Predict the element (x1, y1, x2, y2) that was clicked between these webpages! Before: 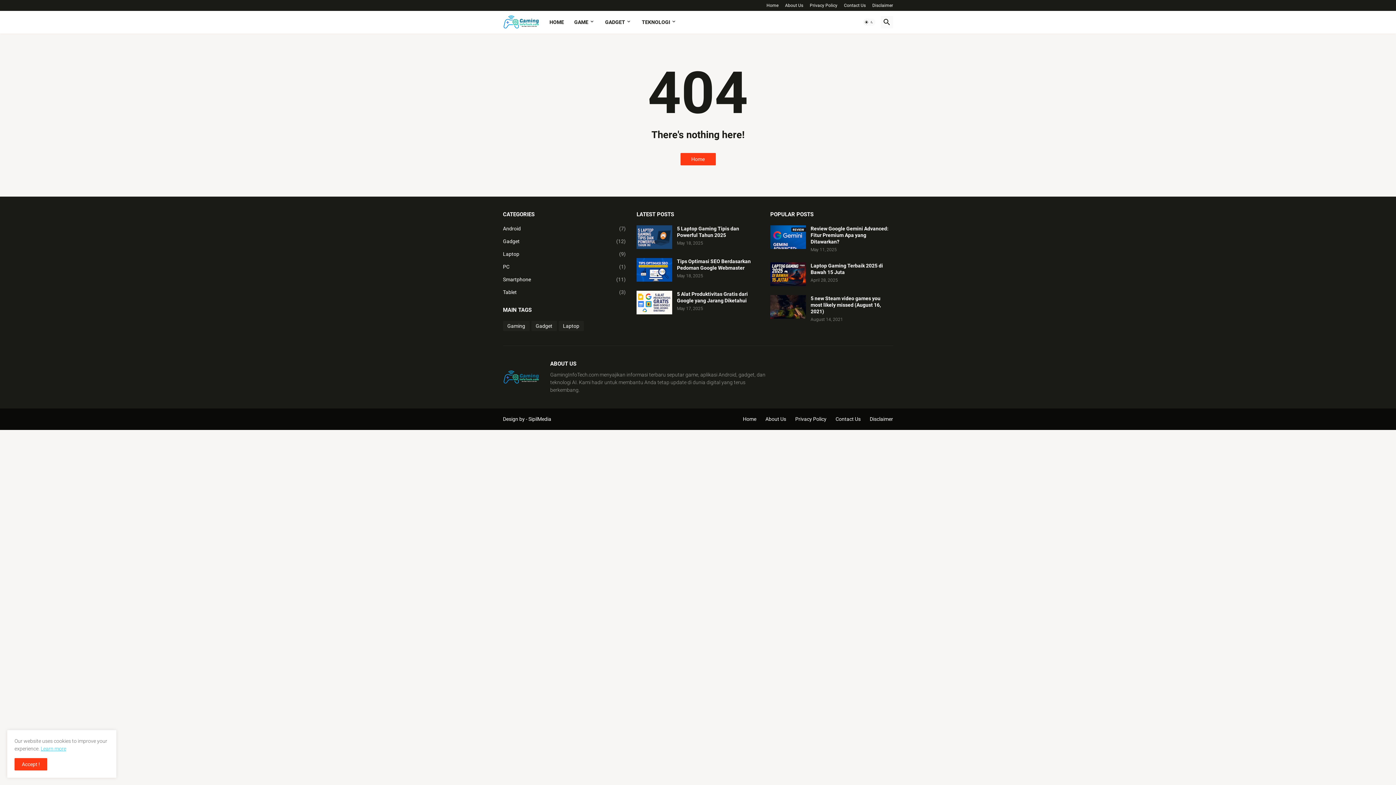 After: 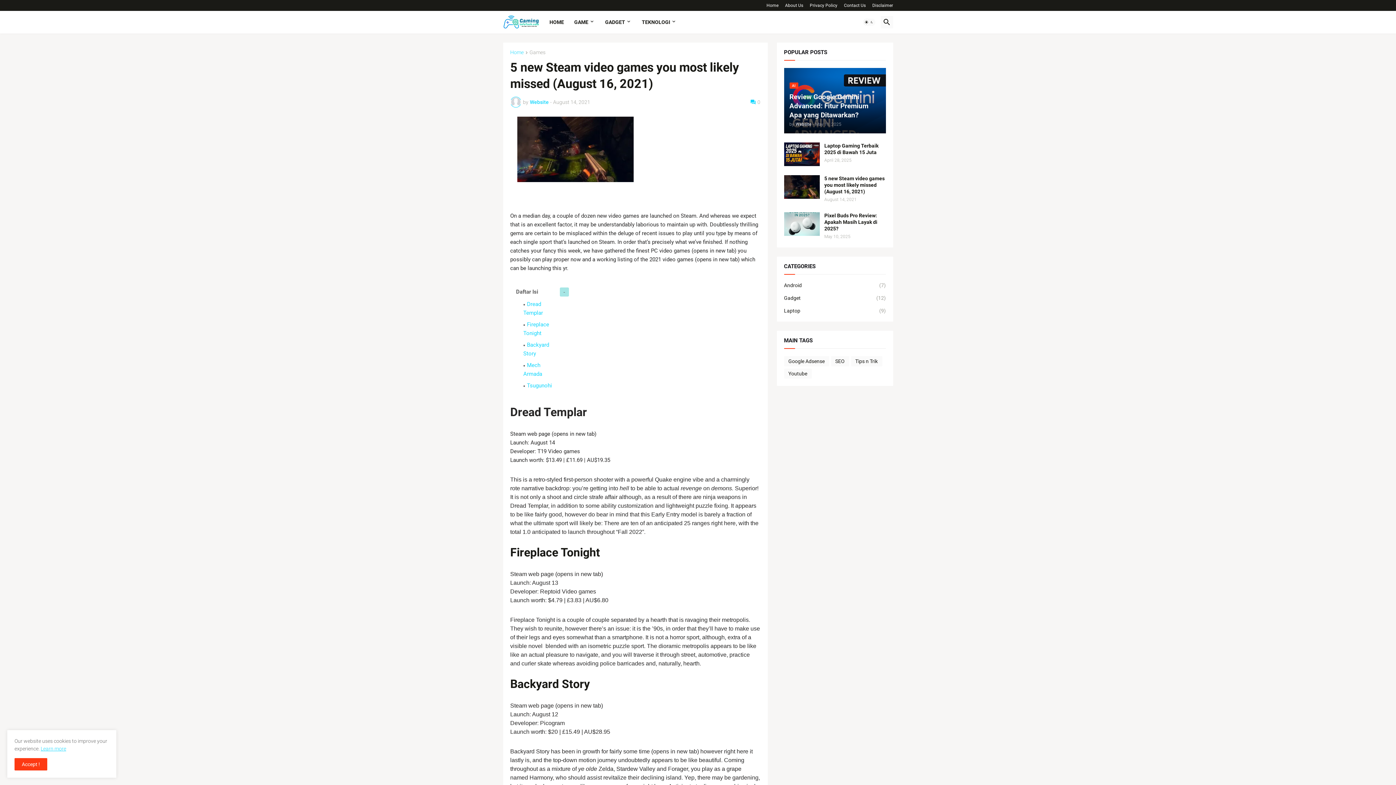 Action: label: 5 new Steam video games you most likely missed (August 16, 2021) bbox: (810, 295, 893, 314)